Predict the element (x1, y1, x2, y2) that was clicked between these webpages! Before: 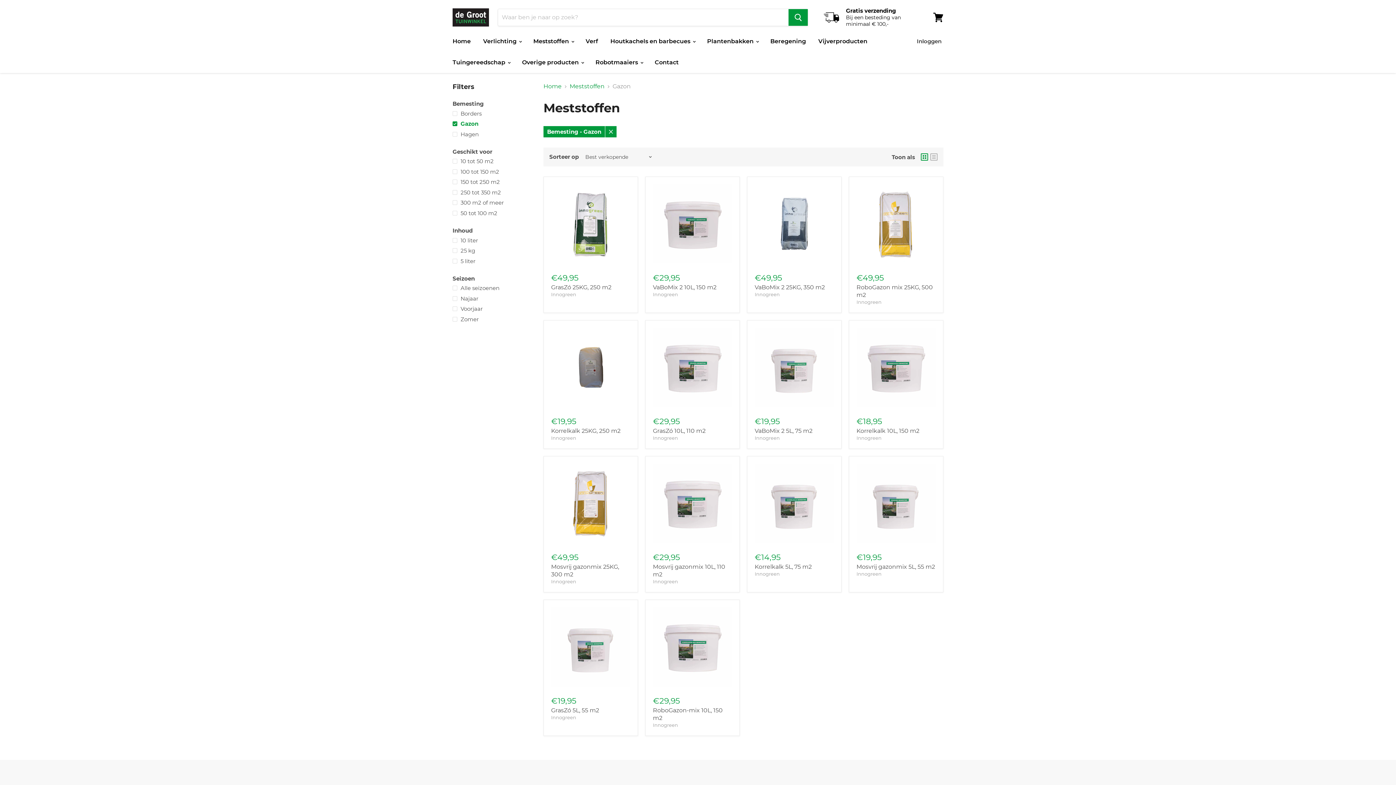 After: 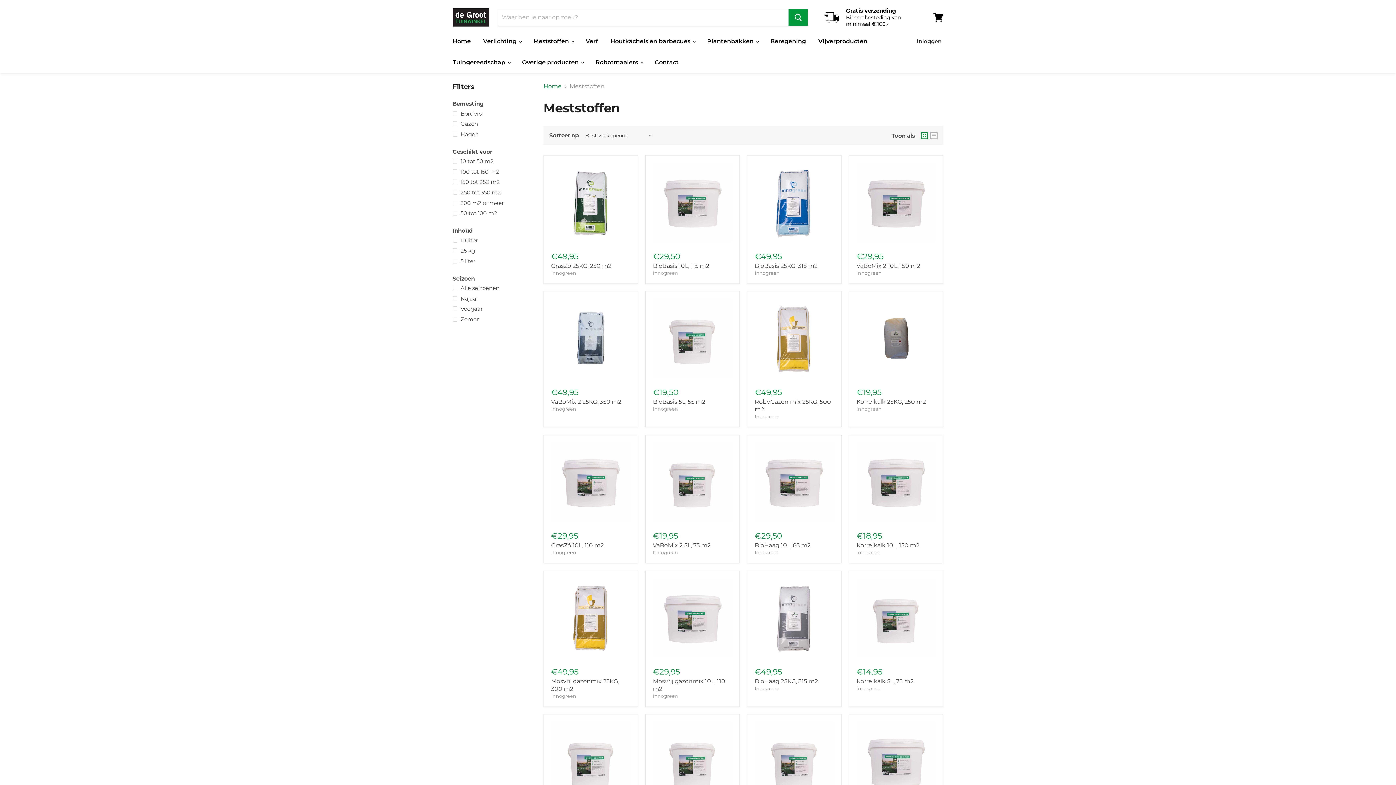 Action: label: Bemesting - Gazon
Verwijder filter bbox: (543, 126, 616, 137)